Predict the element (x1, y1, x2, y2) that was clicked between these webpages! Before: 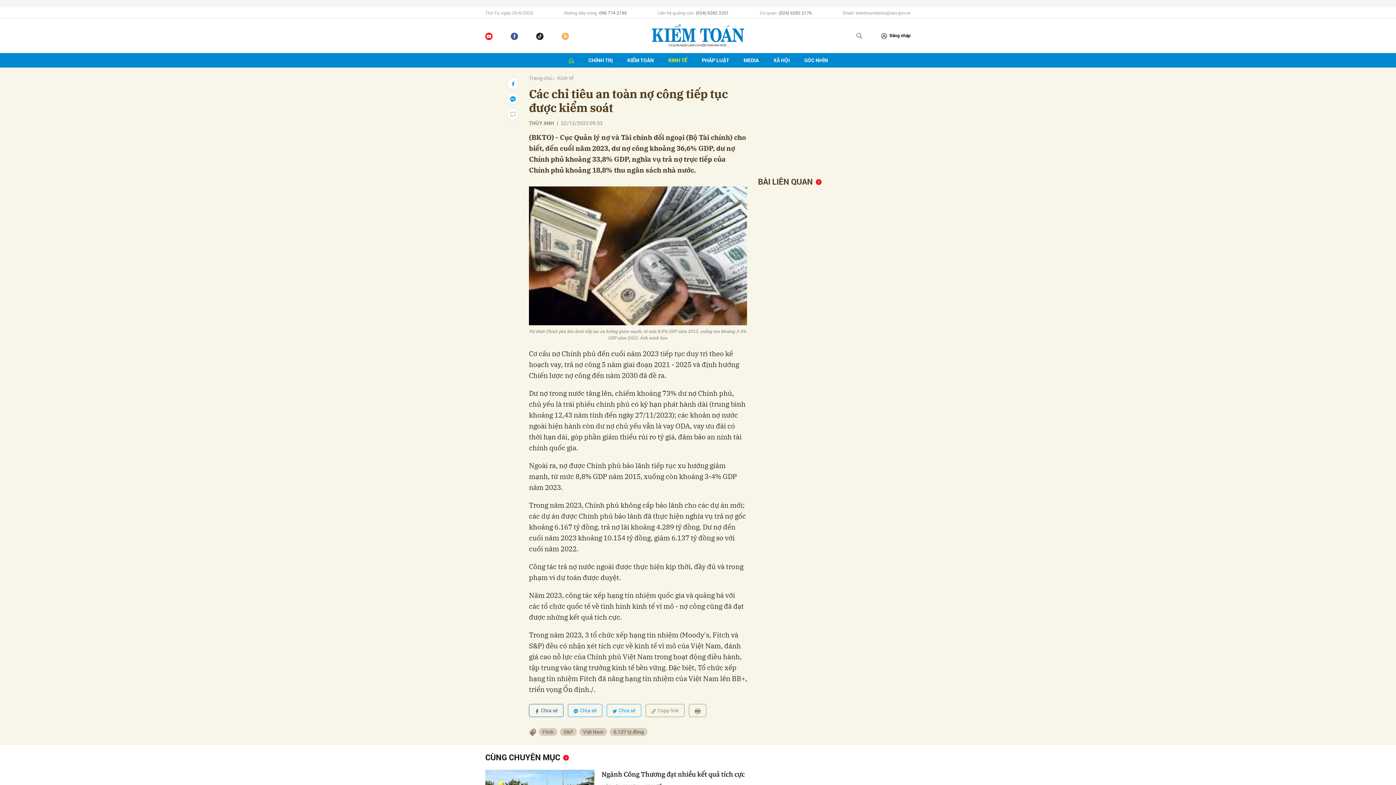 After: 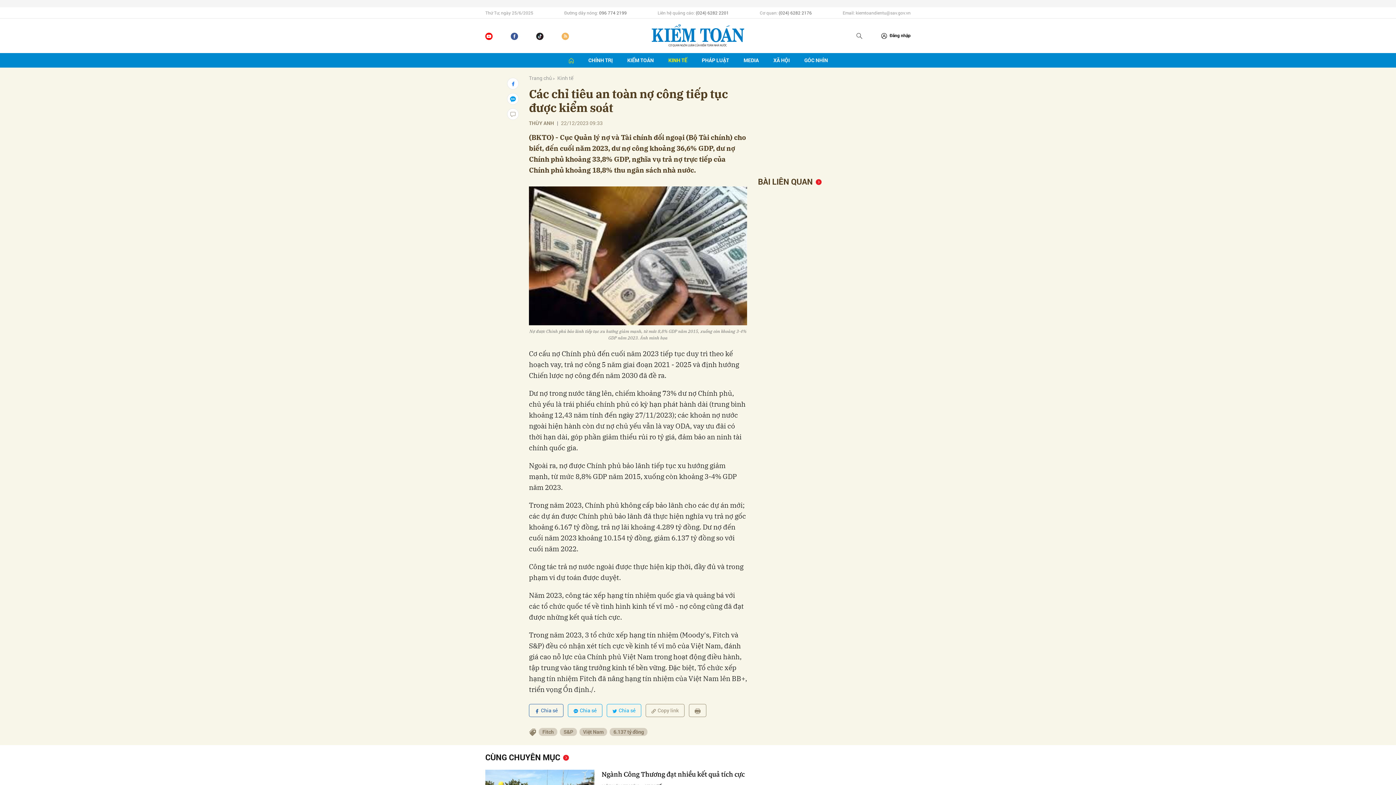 Action: label: Chia sẻ bbox: (529, 704, 563, 717)